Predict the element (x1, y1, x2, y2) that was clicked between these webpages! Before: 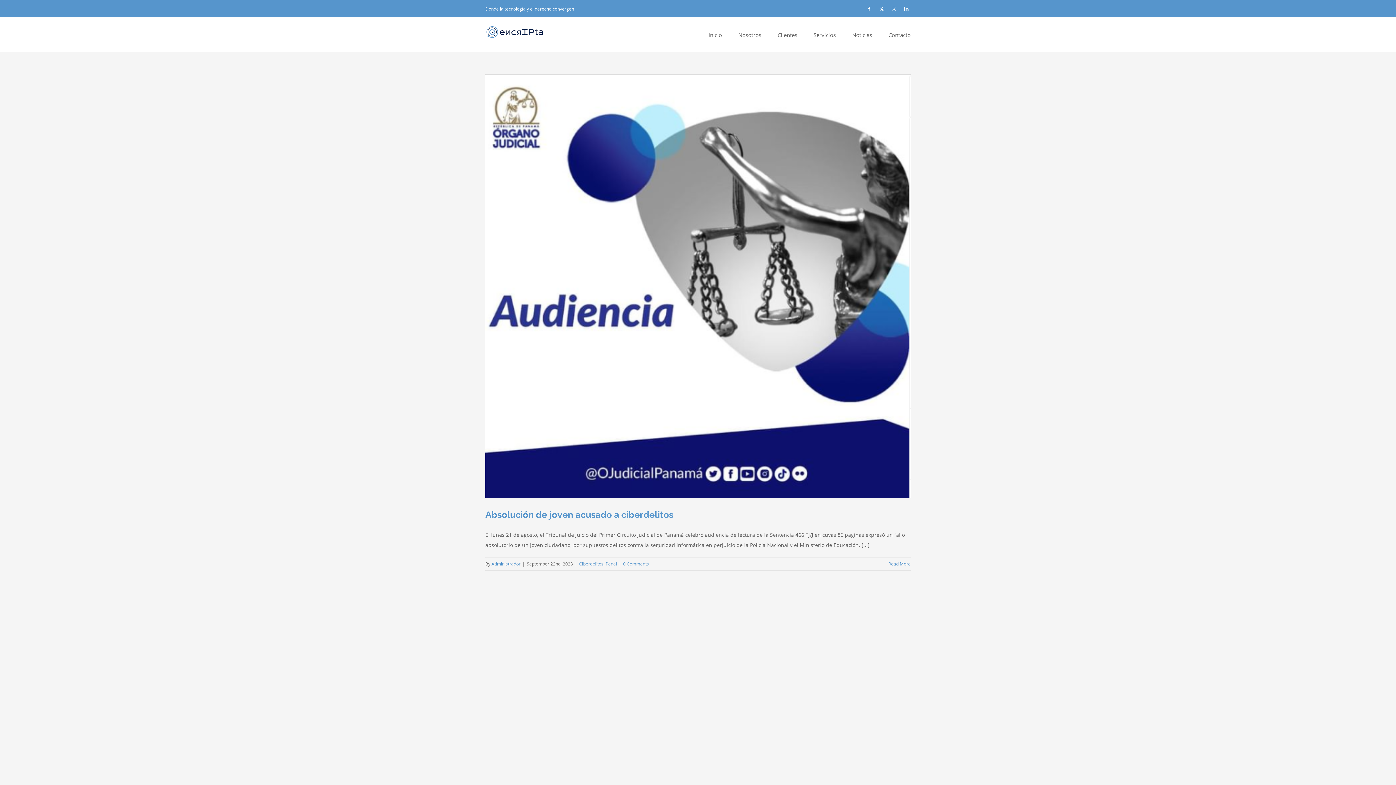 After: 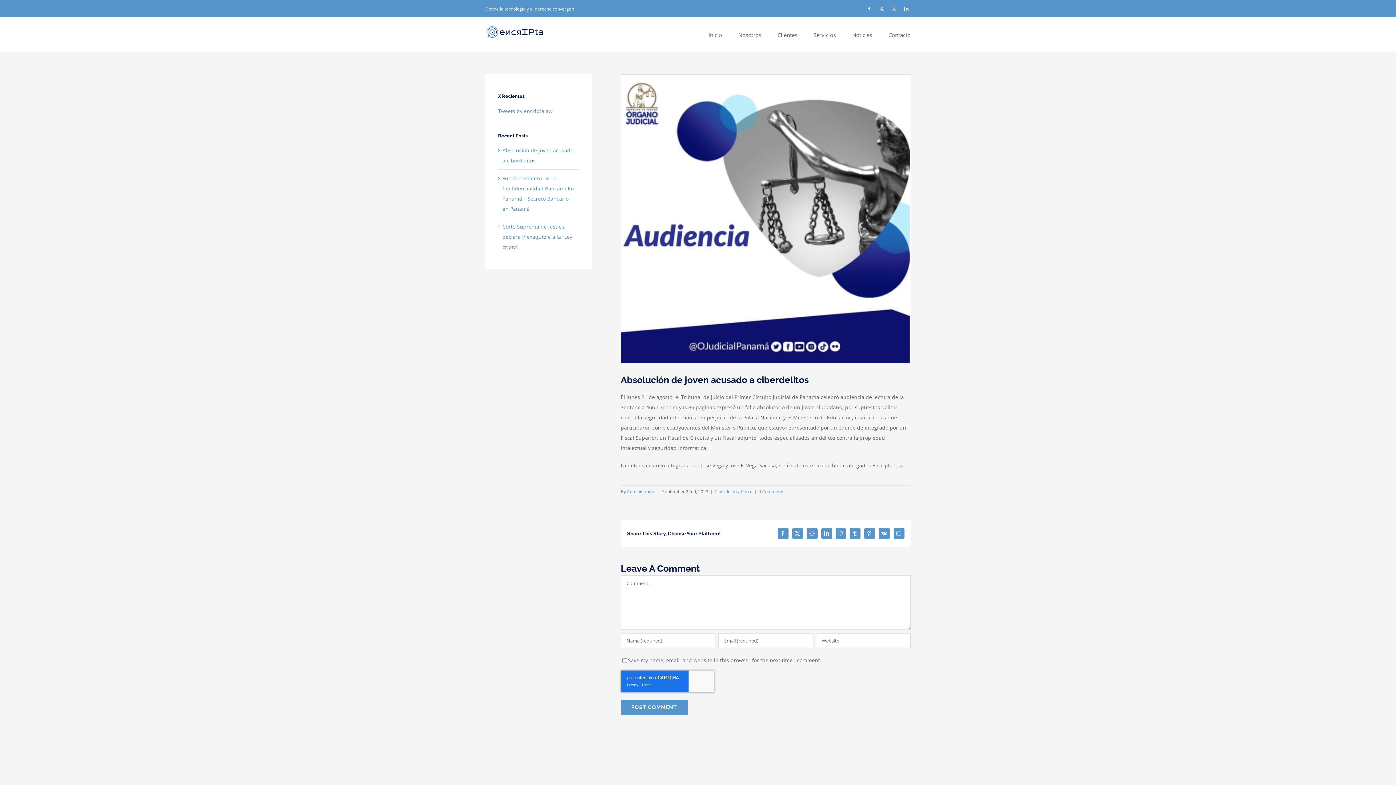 Action: bbox: (623, 561, 649, 567) label: 0 Comments